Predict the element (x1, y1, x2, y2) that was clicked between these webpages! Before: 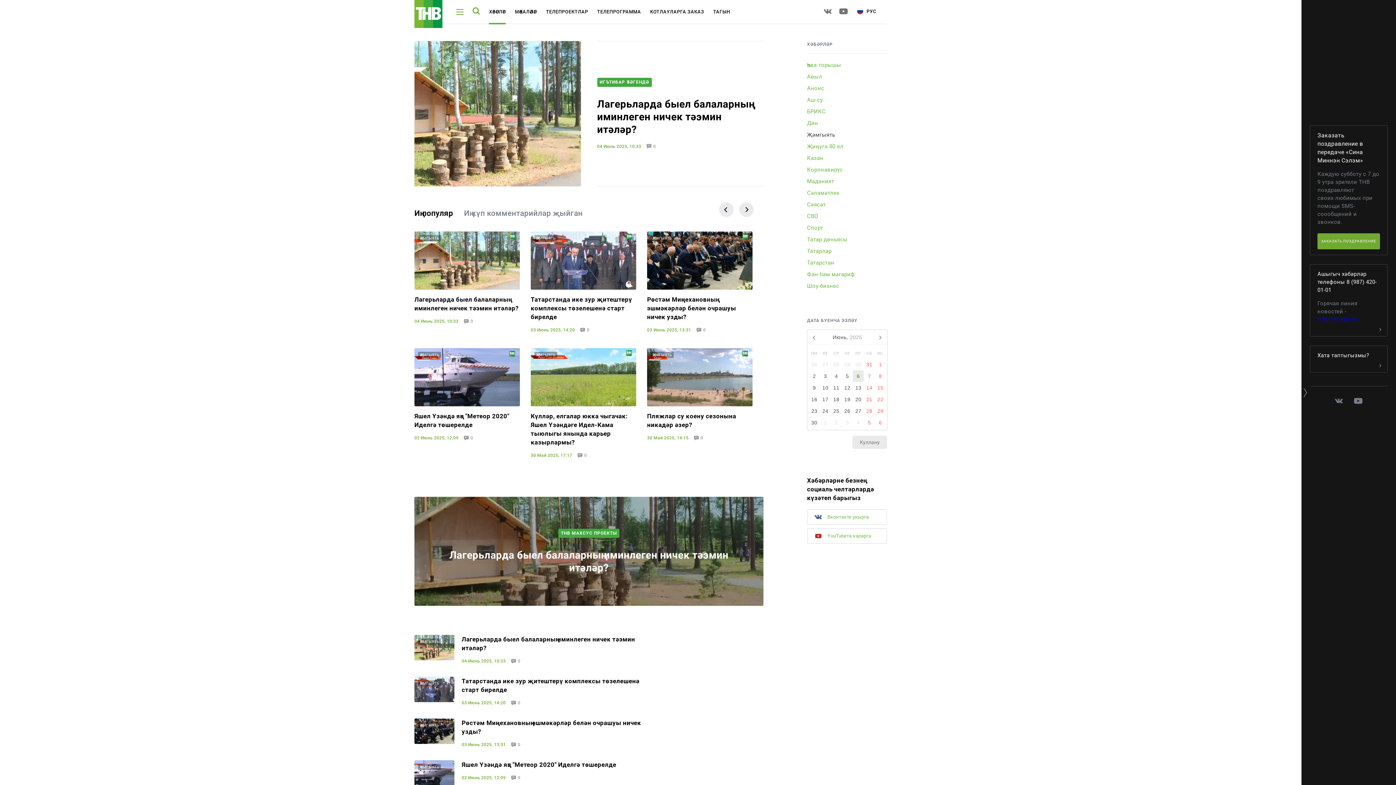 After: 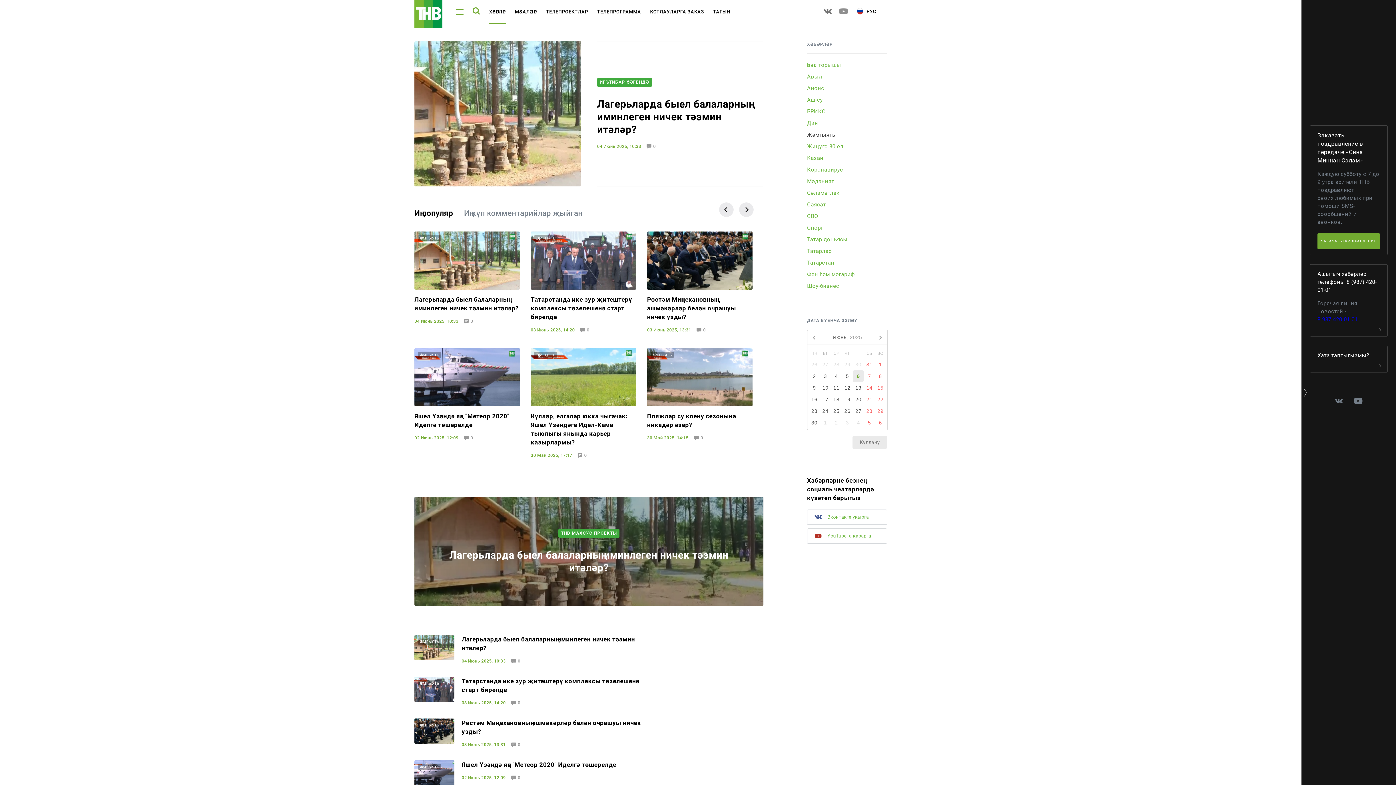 Action: bbox: (839, 7, 848, 16)